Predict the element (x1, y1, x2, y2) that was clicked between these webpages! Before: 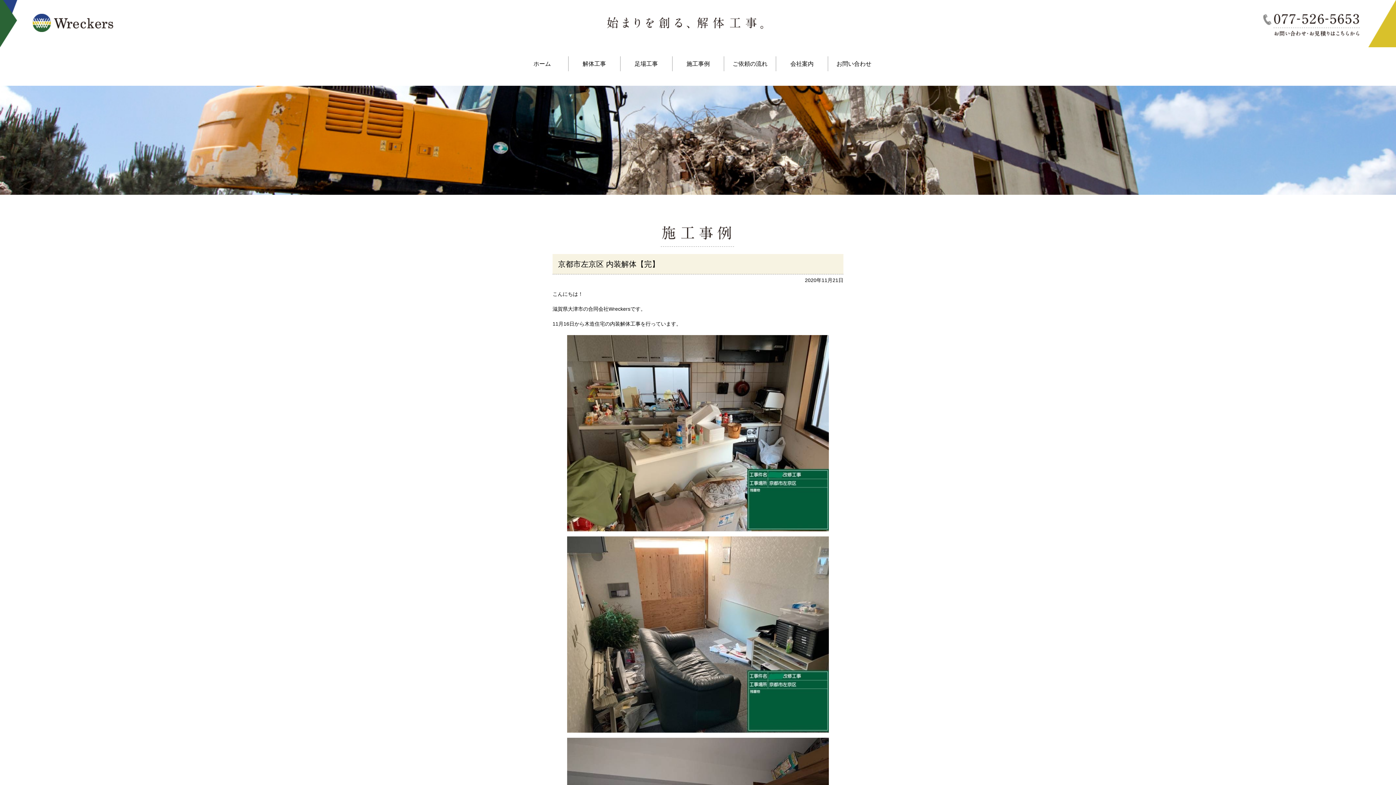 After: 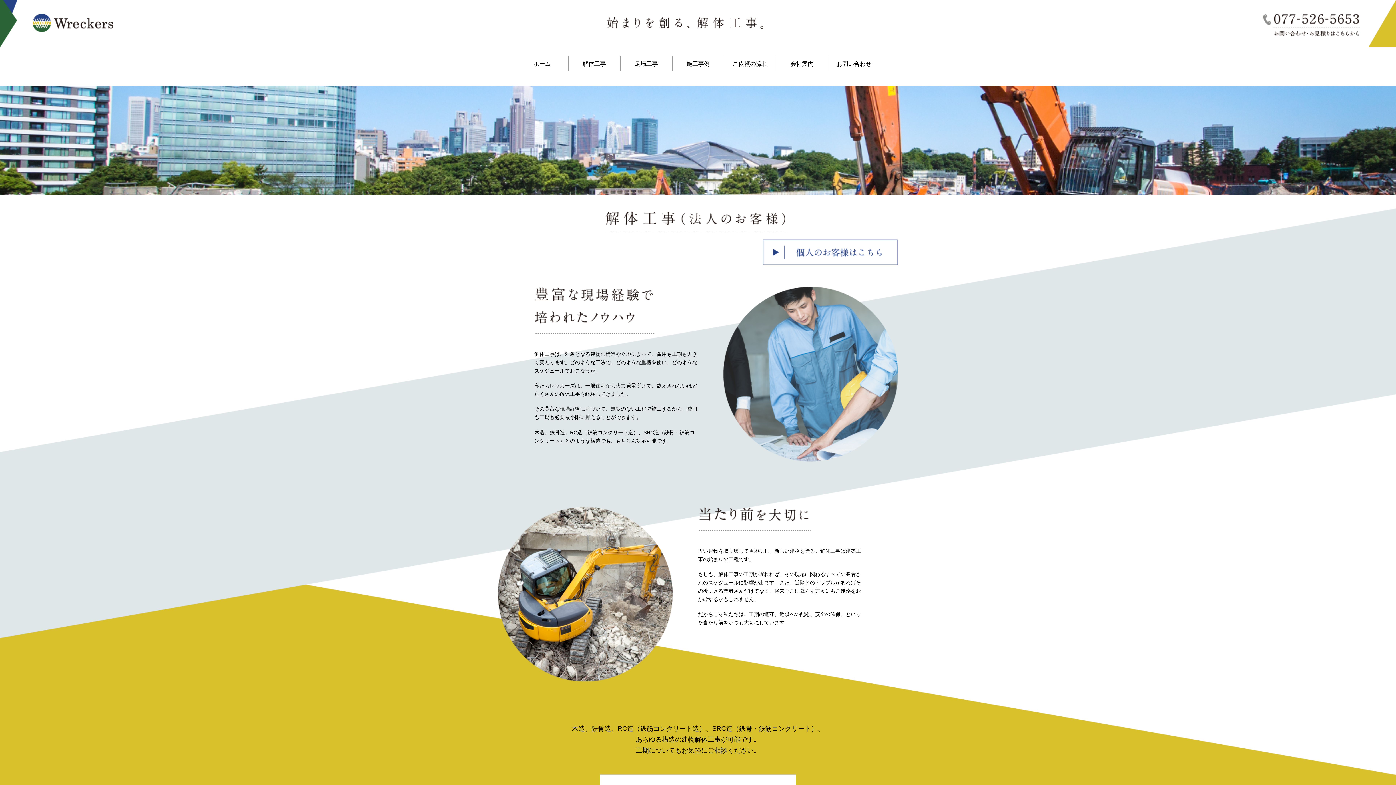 Action: bbox: (568, 56, 620, 71) label: 解体工事